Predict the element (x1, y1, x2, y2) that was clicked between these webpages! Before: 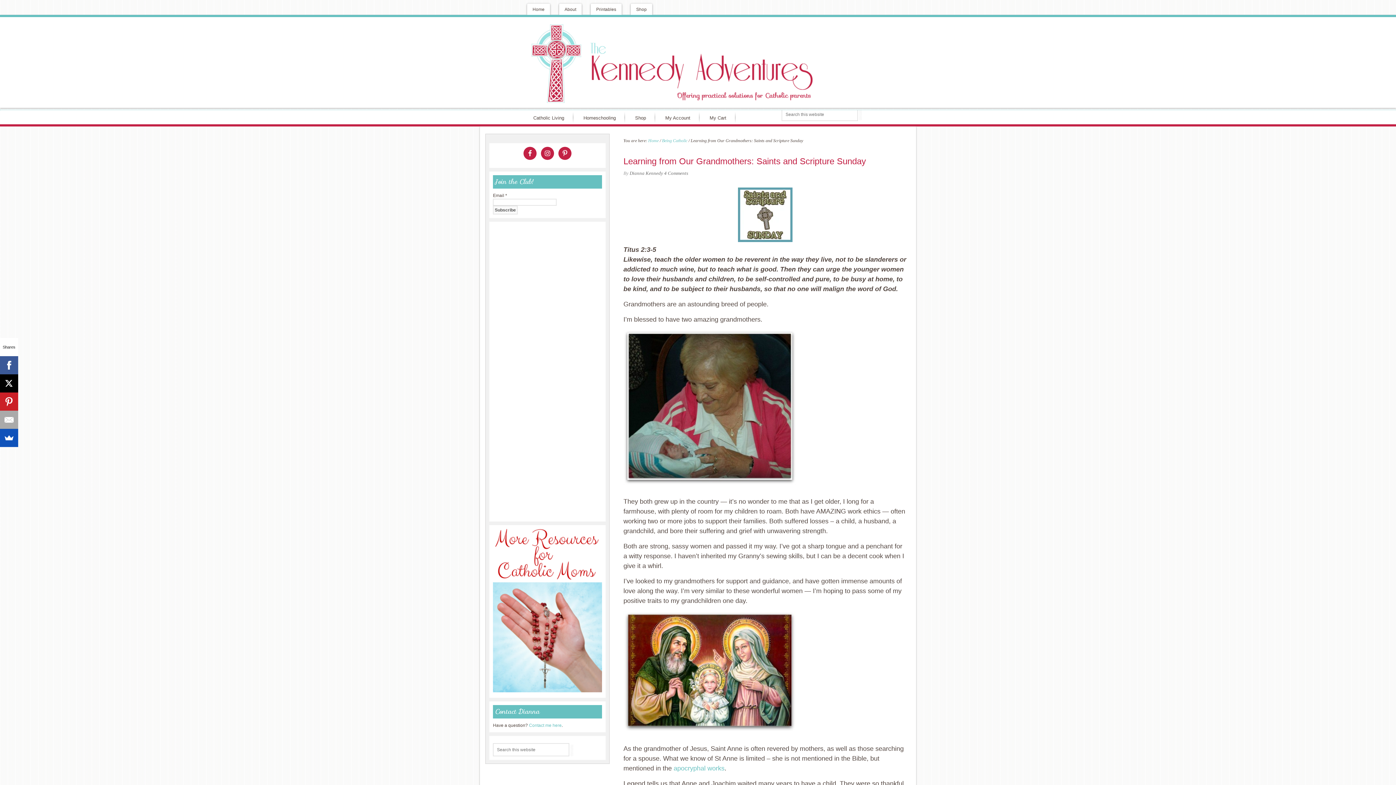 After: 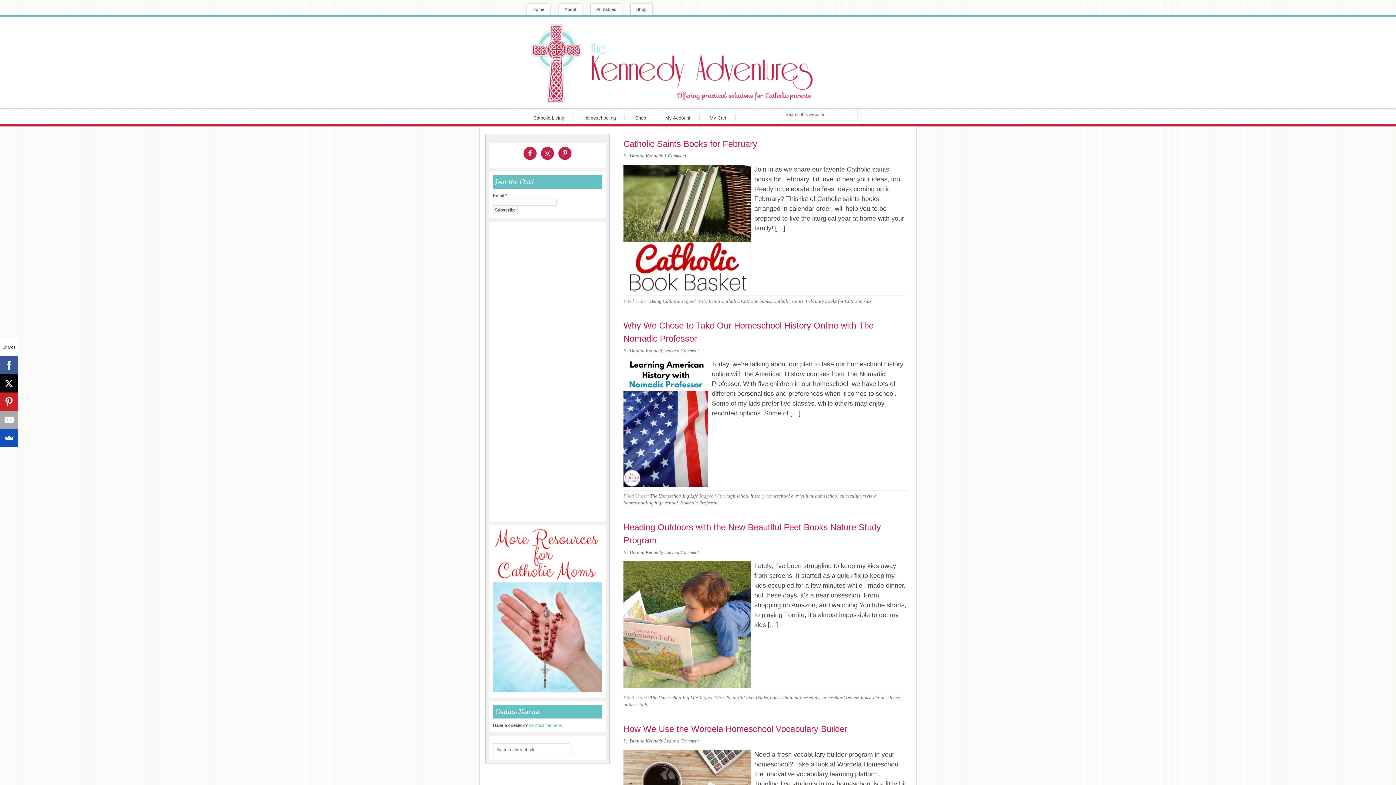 Action: bbox: (648, 138, 658, 143) label: Home